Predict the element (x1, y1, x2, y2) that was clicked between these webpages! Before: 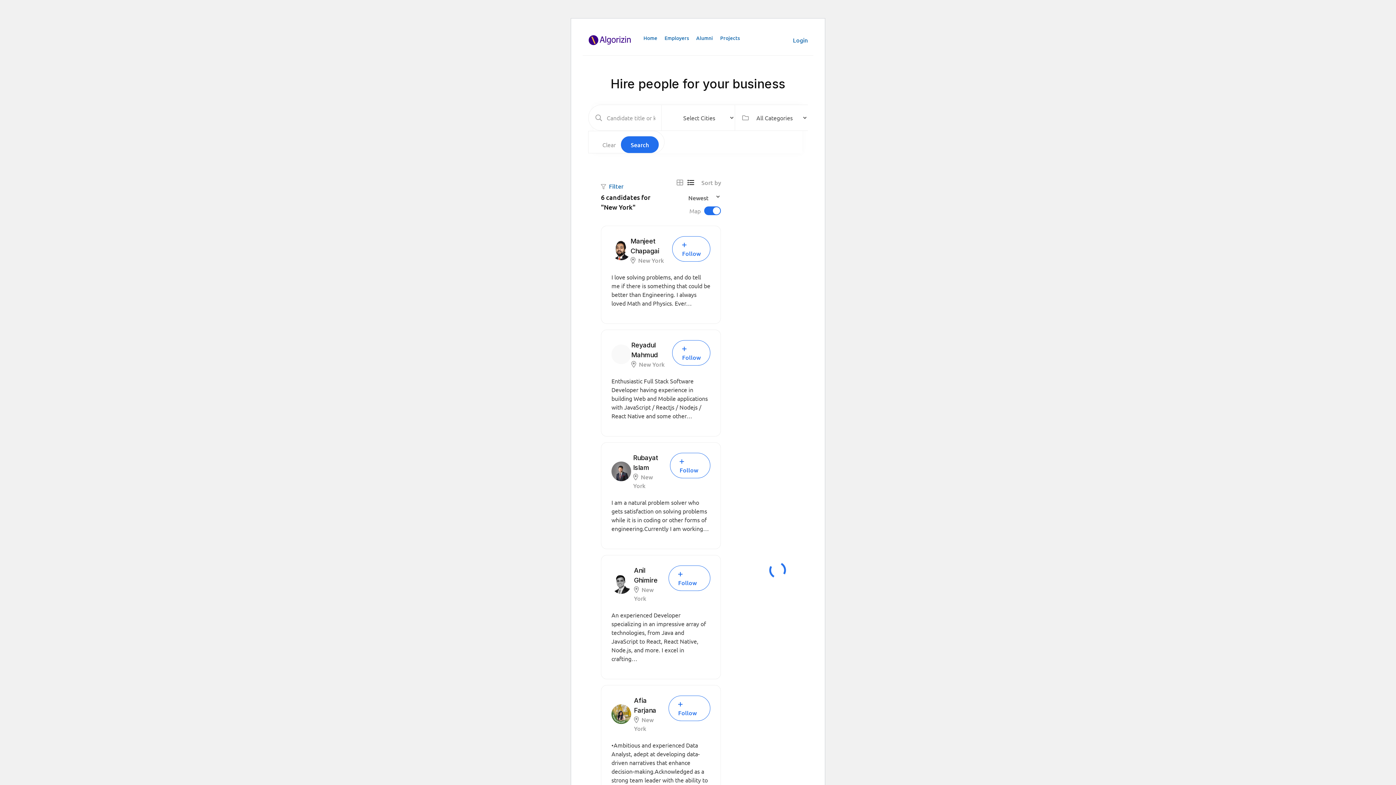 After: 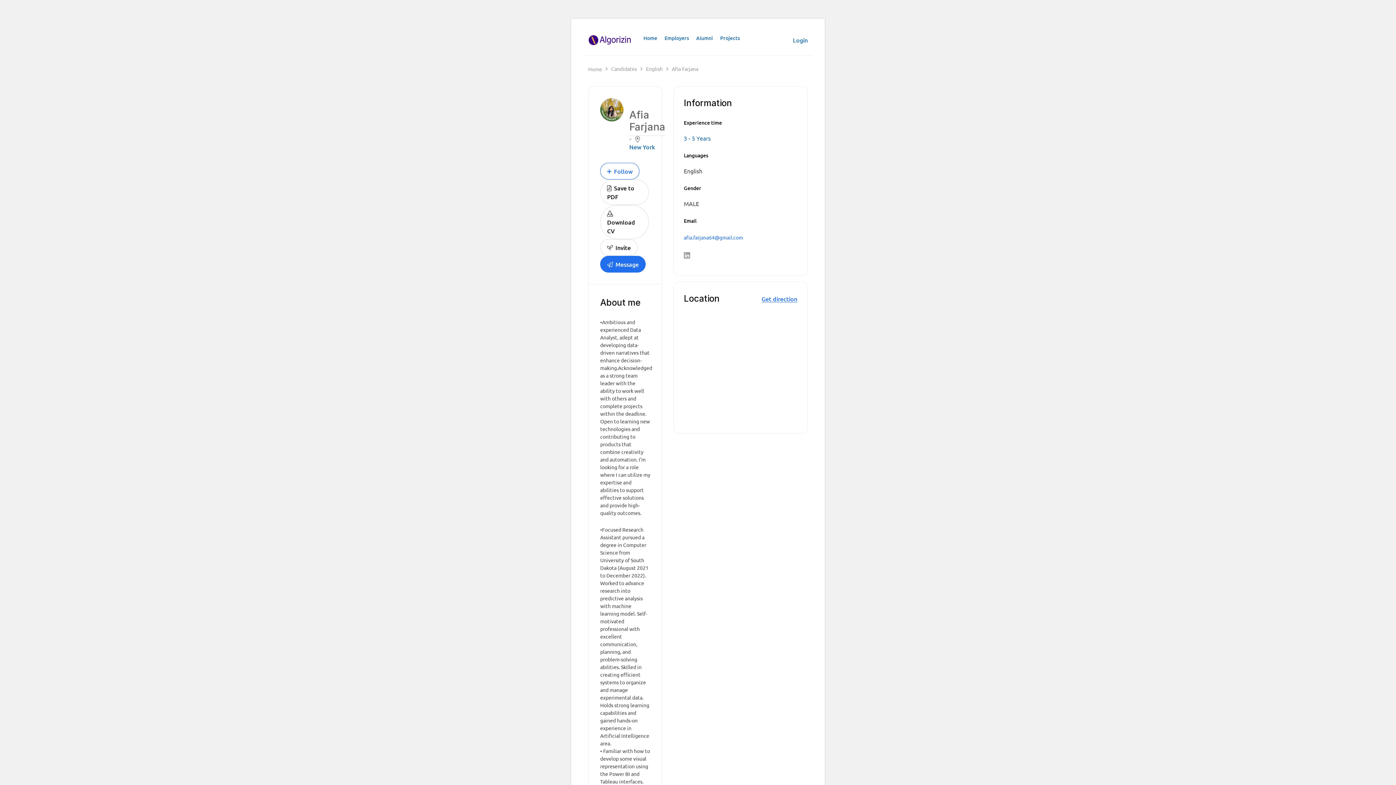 Action: bbox: (634, 696, 668, 715) label: Afia Farjana